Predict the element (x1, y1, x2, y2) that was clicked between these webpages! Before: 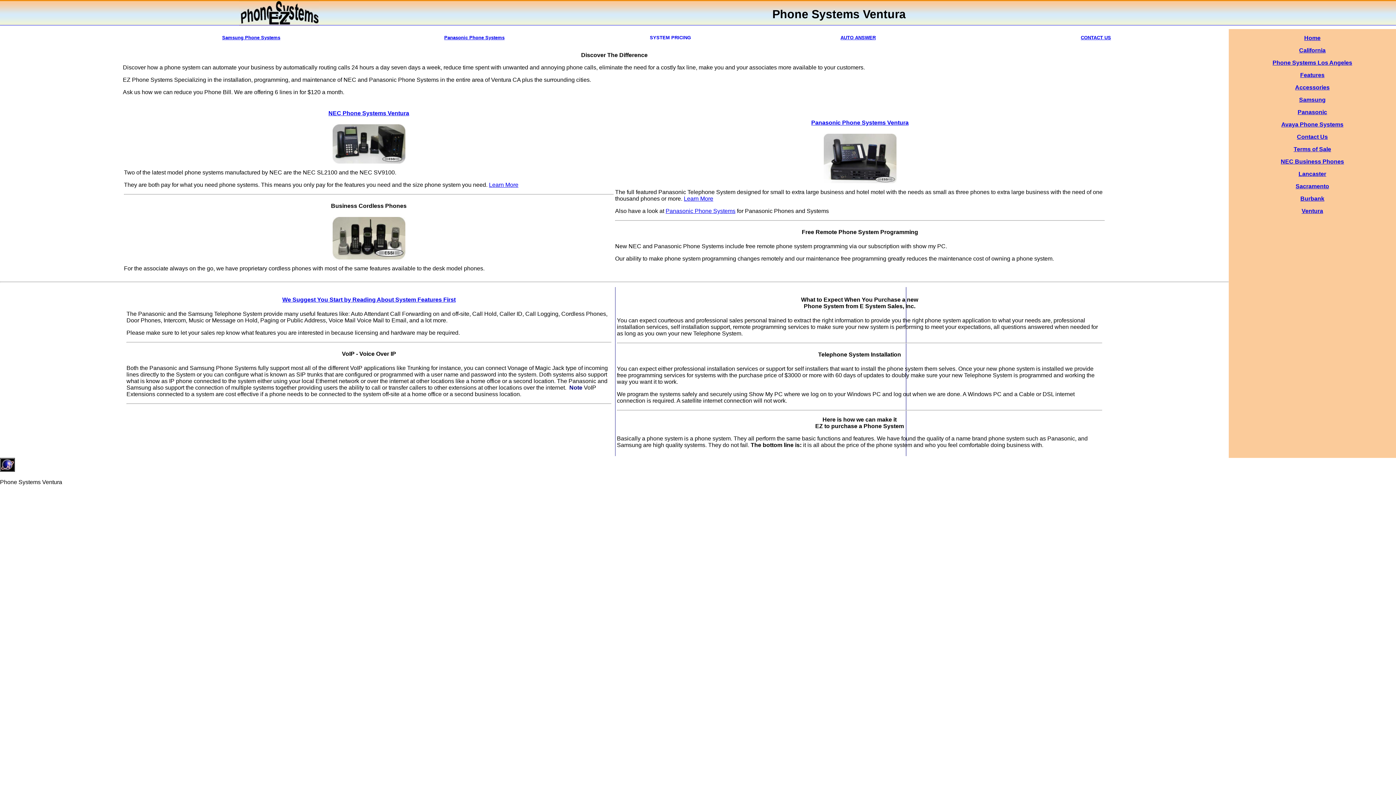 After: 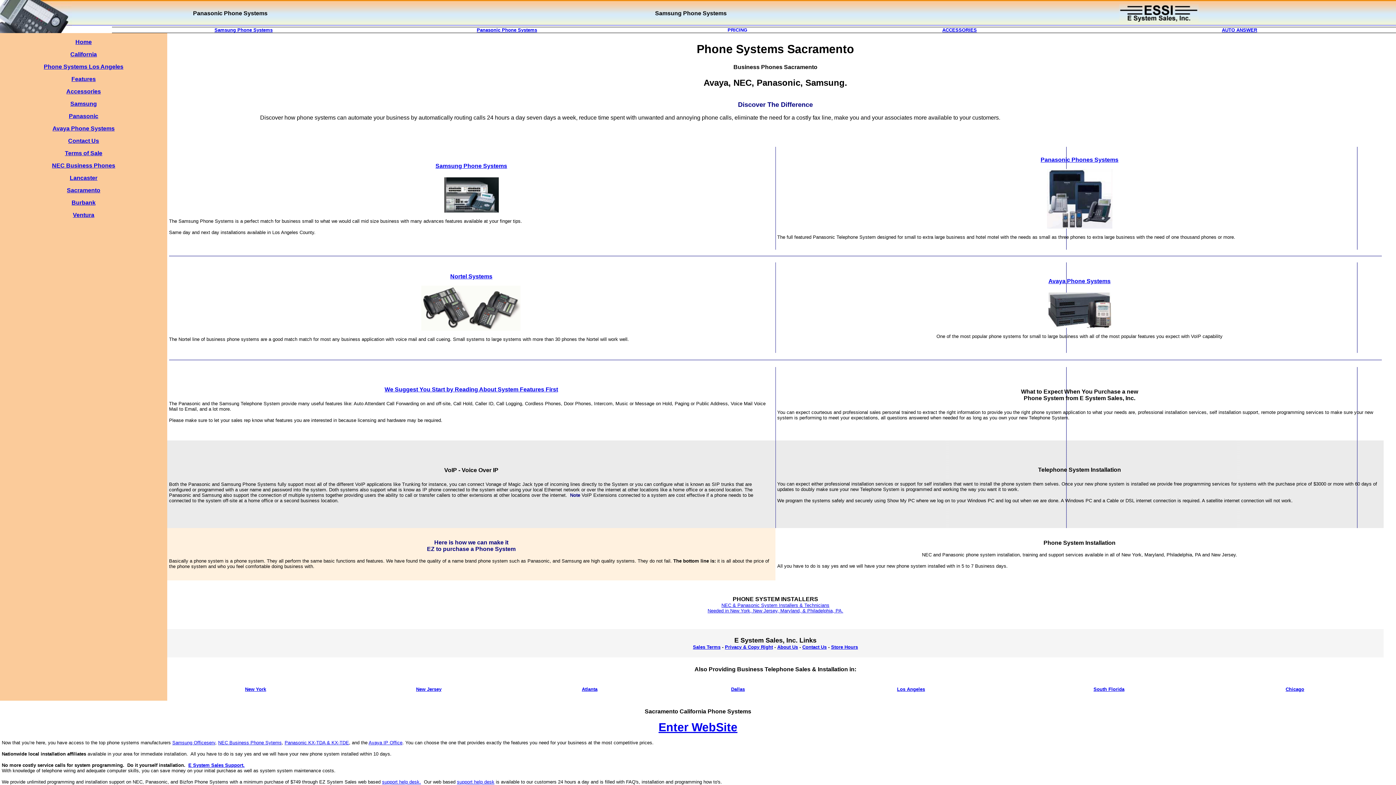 Action: bbox: (1296, 183, 1329, 189) label: Sacramento